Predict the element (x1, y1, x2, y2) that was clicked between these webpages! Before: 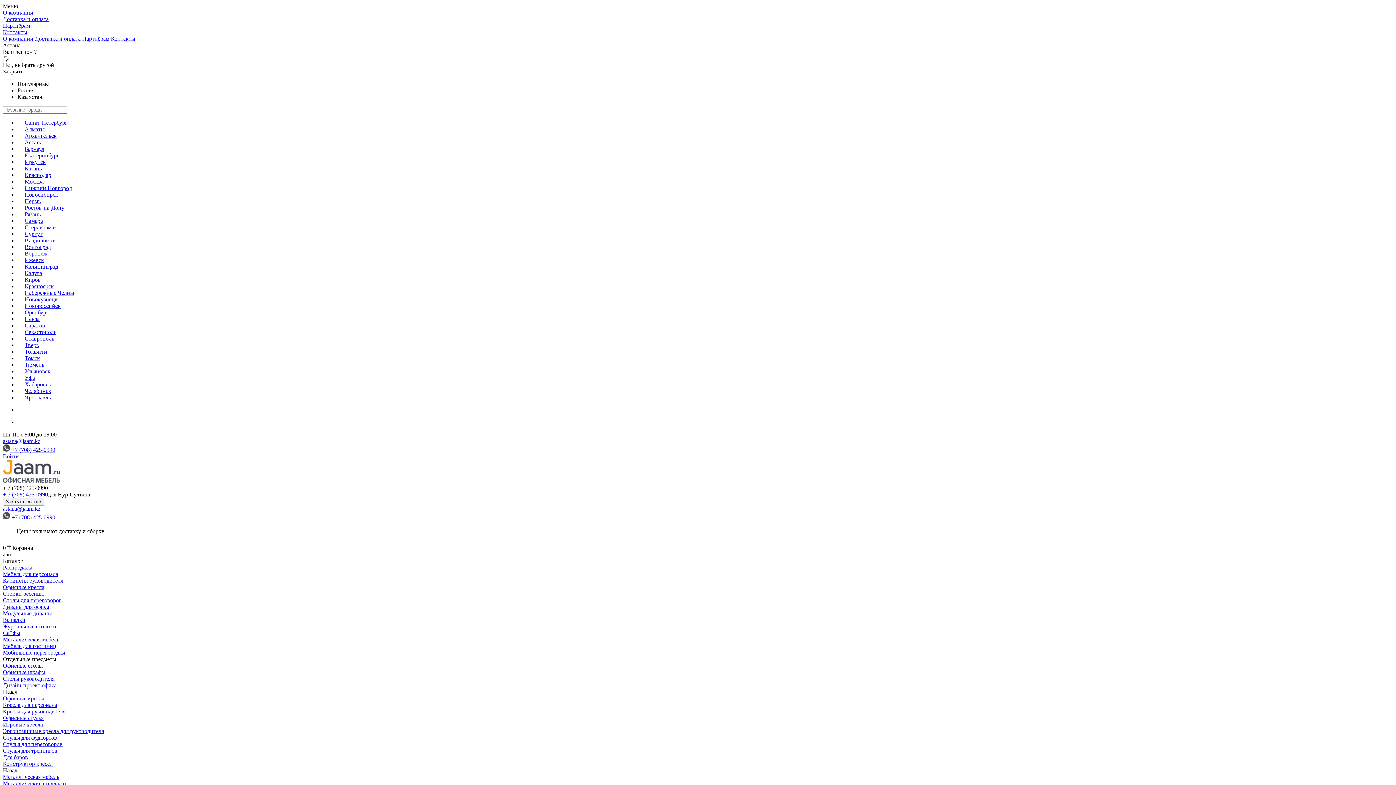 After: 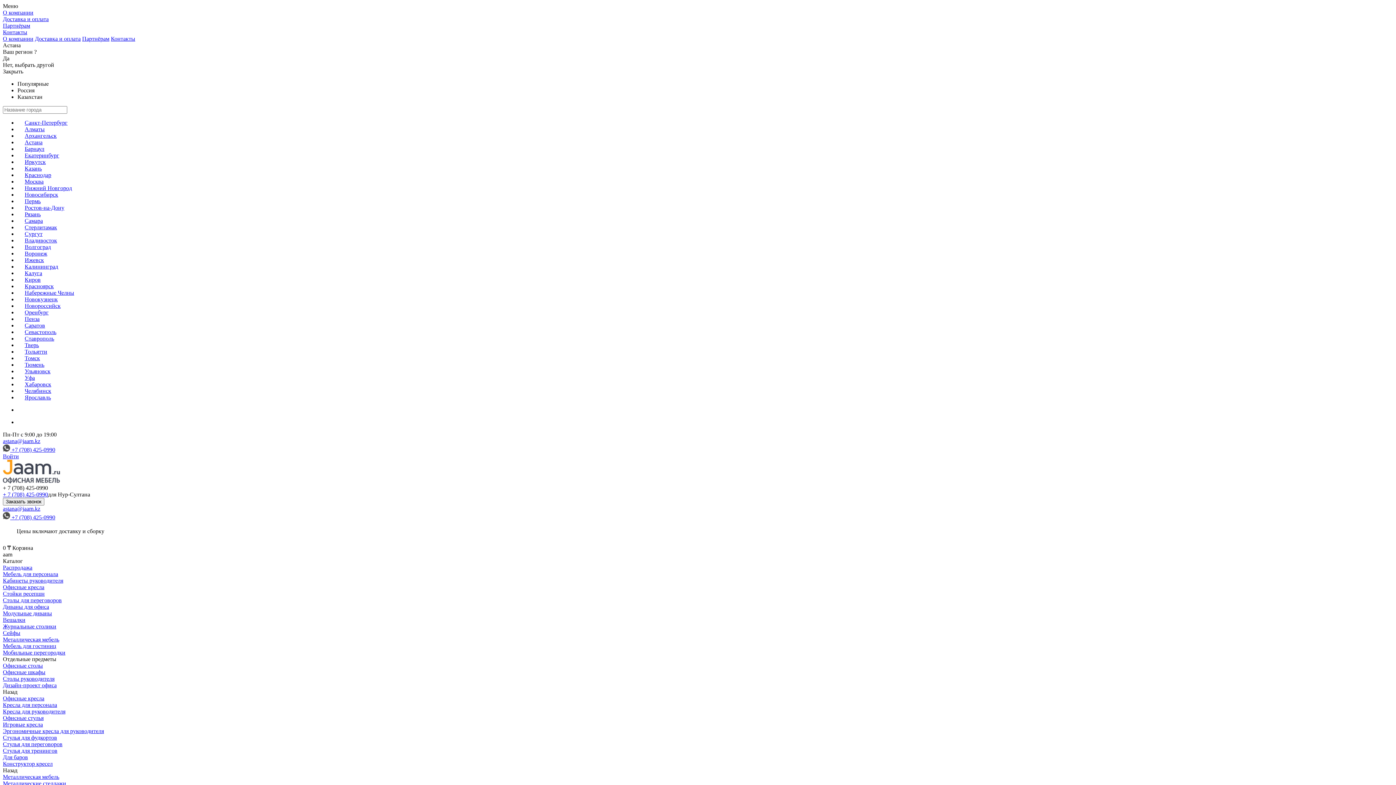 Action: bbox: (2, 721, 1393, 728) label: Игровые кресла